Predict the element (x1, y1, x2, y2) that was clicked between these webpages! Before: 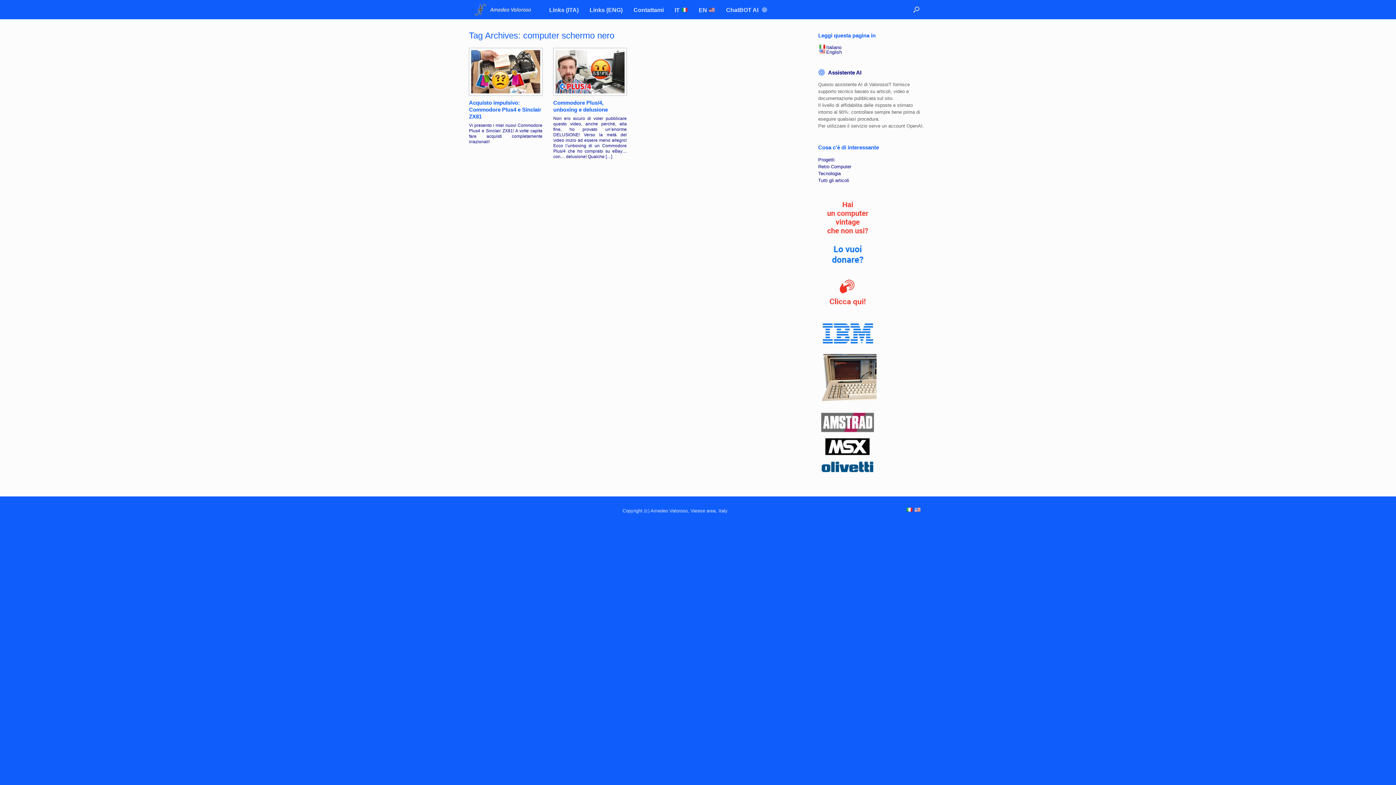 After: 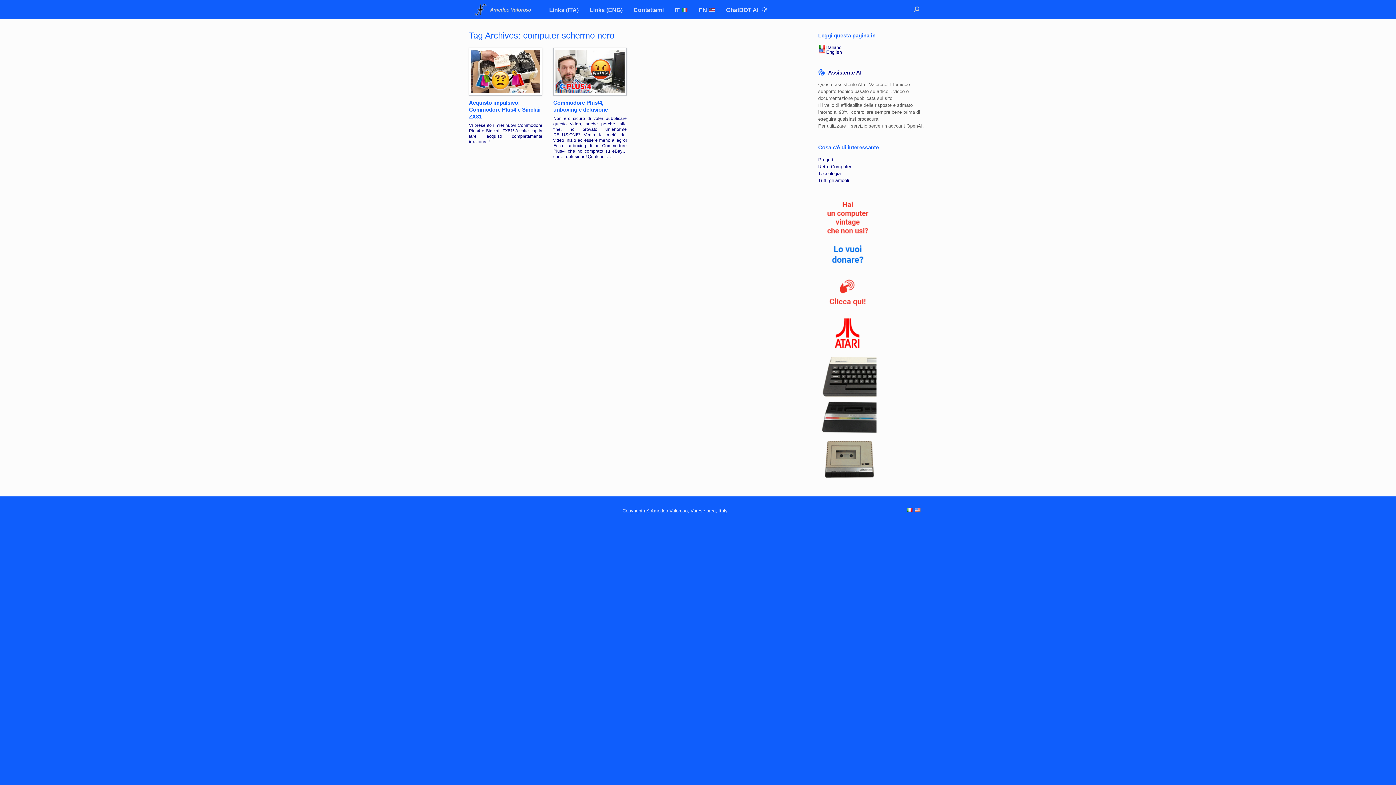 Action: label: Italiano bbox: (826, 44, 841, 50)